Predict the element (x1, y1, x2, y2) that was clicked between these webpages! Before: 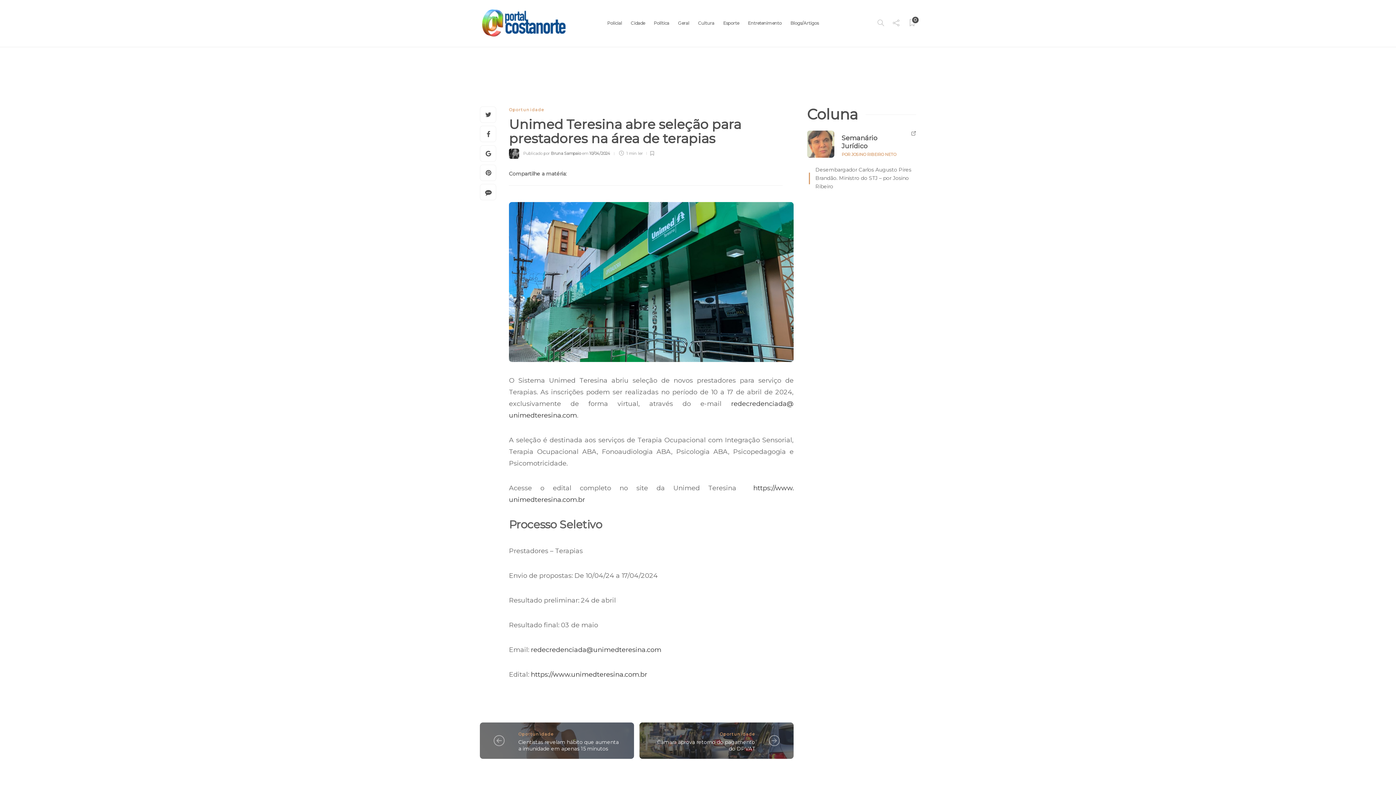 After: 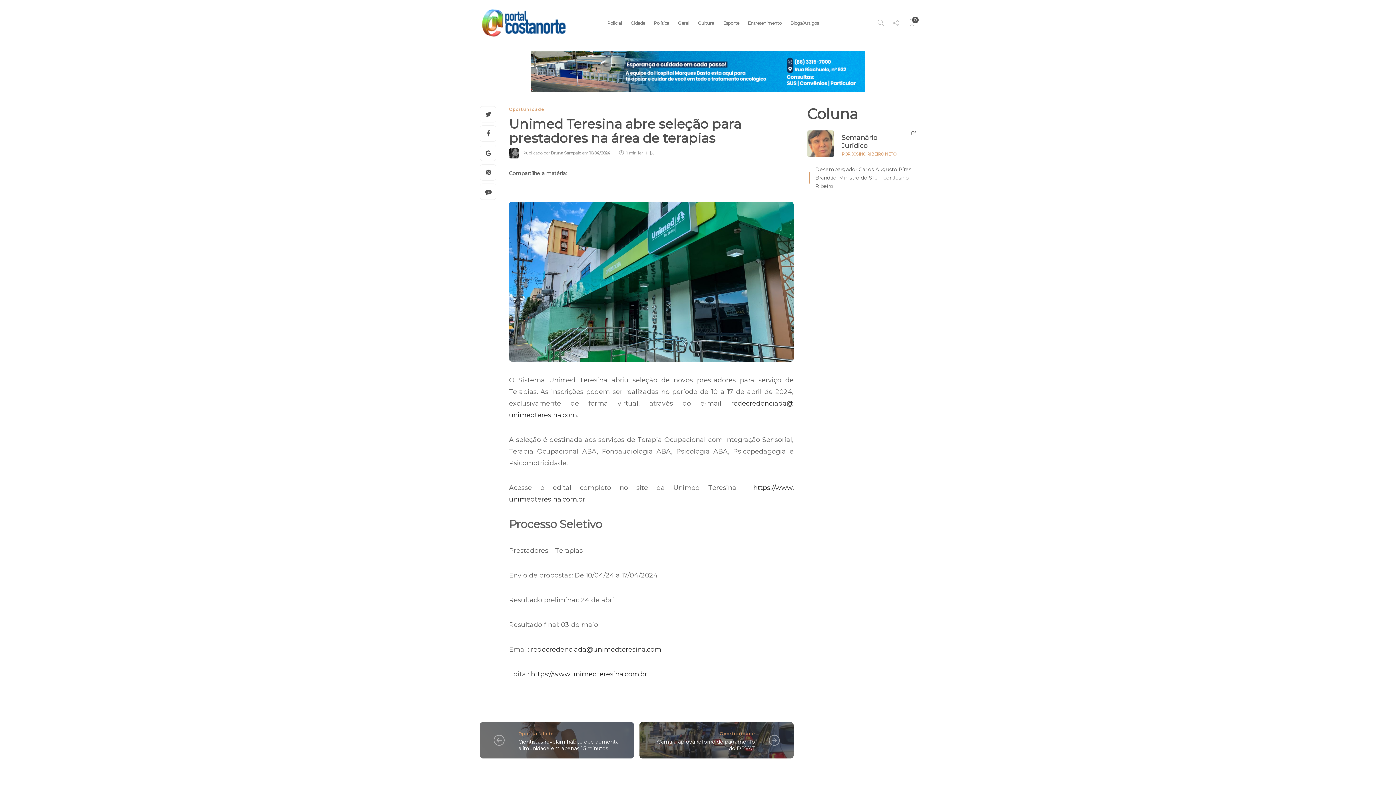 Action: label: Unimed Teresina abre seleção para prestadores na área de terapias  bbox: (509, 75, 782, 106)